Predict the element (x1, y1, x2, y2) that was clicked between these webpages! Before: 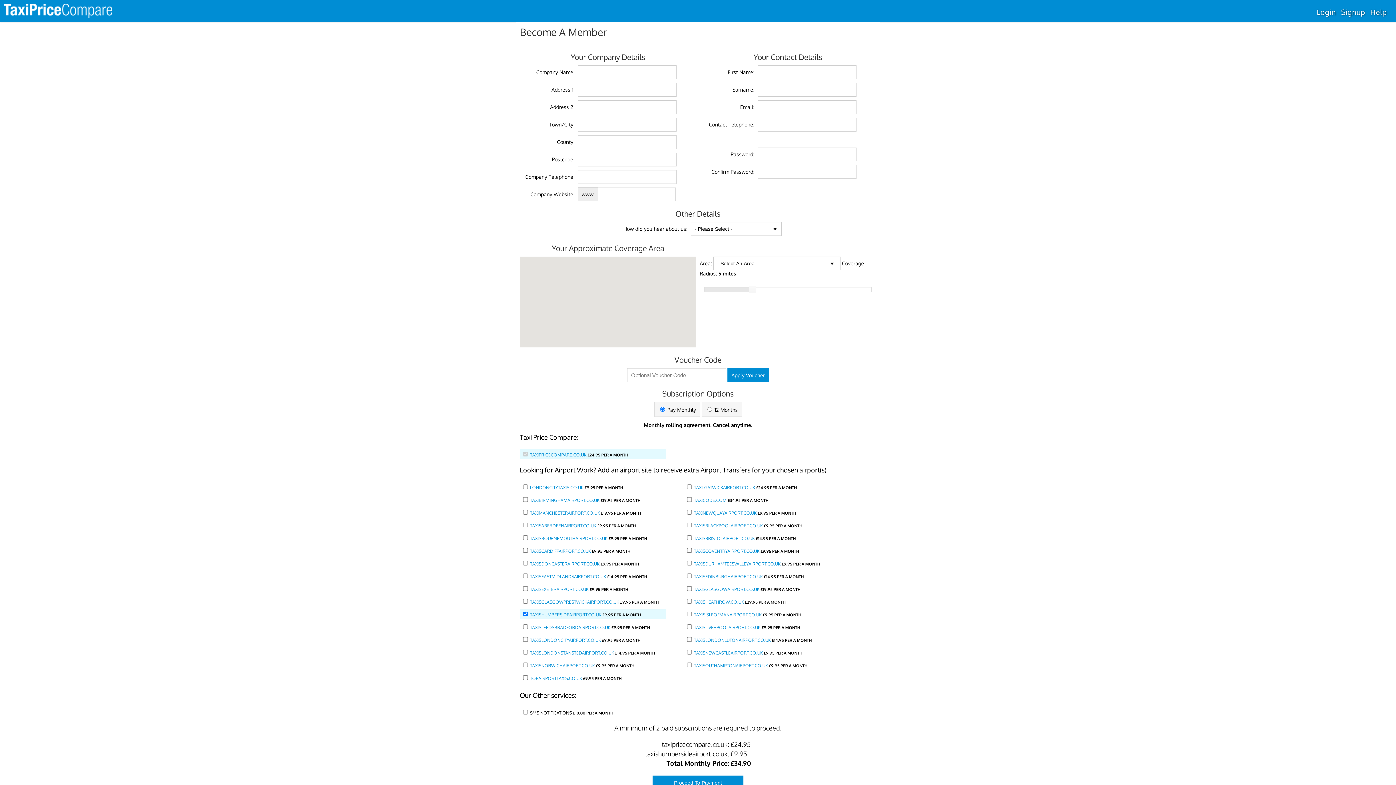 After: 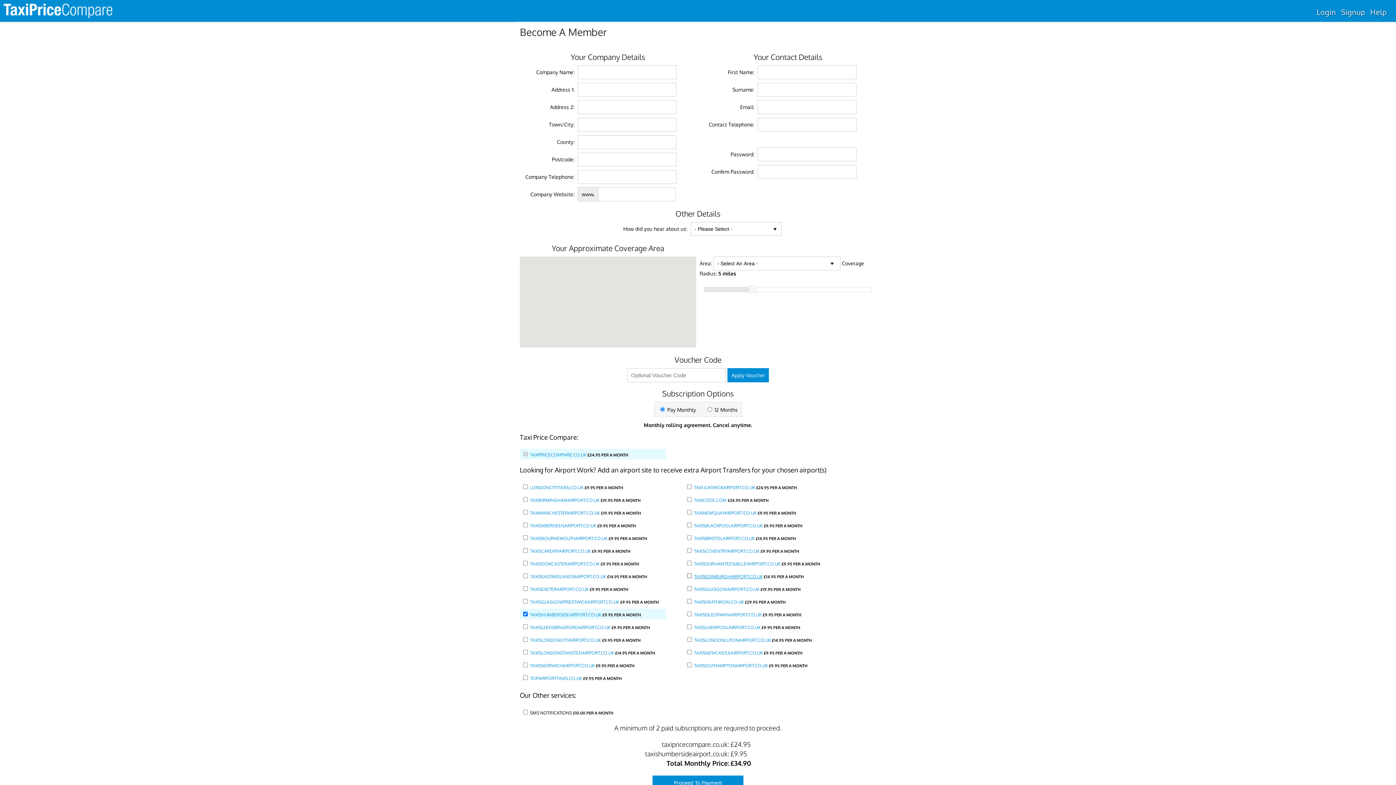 Action: bbox: (694, 574, 762, 579) label: TAXISEDINBURGHAIRPORT.CO.UK